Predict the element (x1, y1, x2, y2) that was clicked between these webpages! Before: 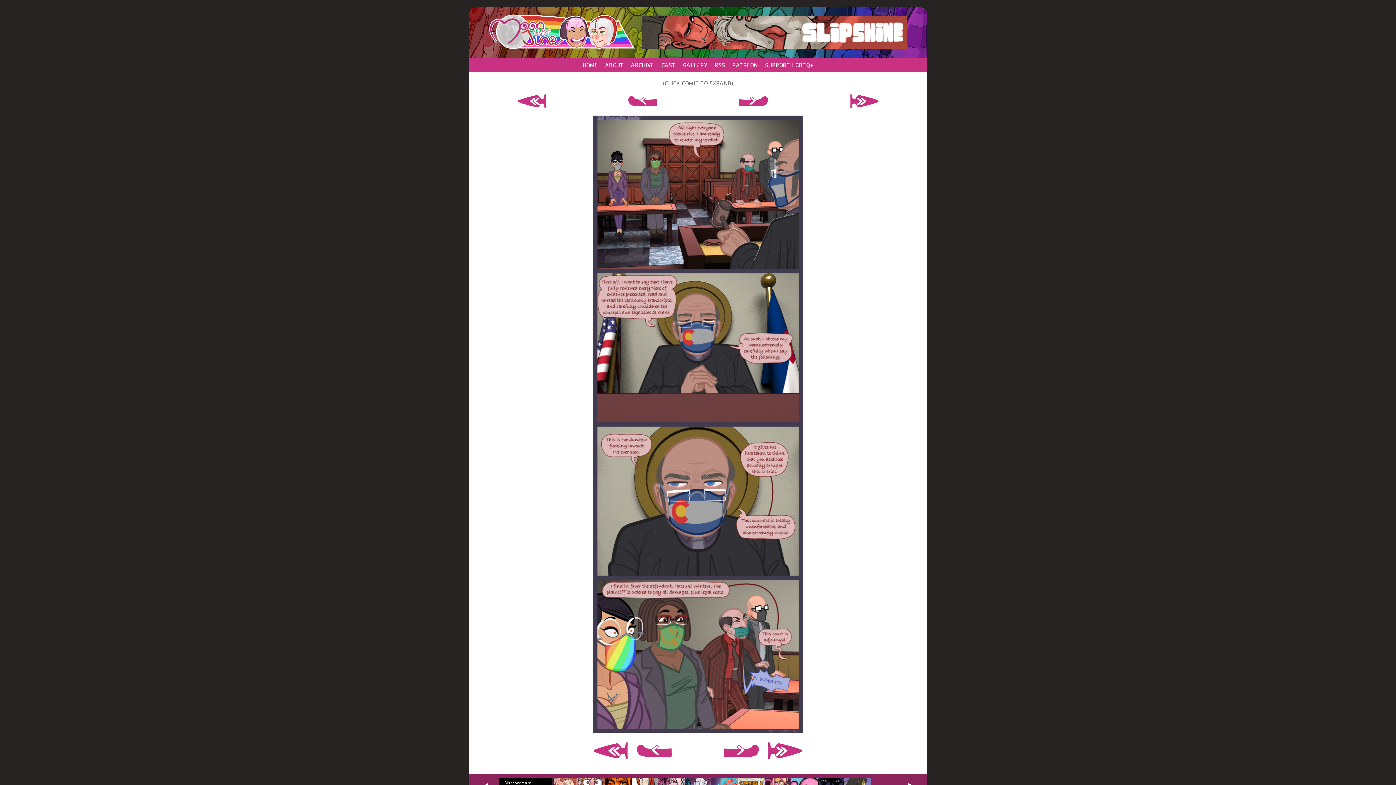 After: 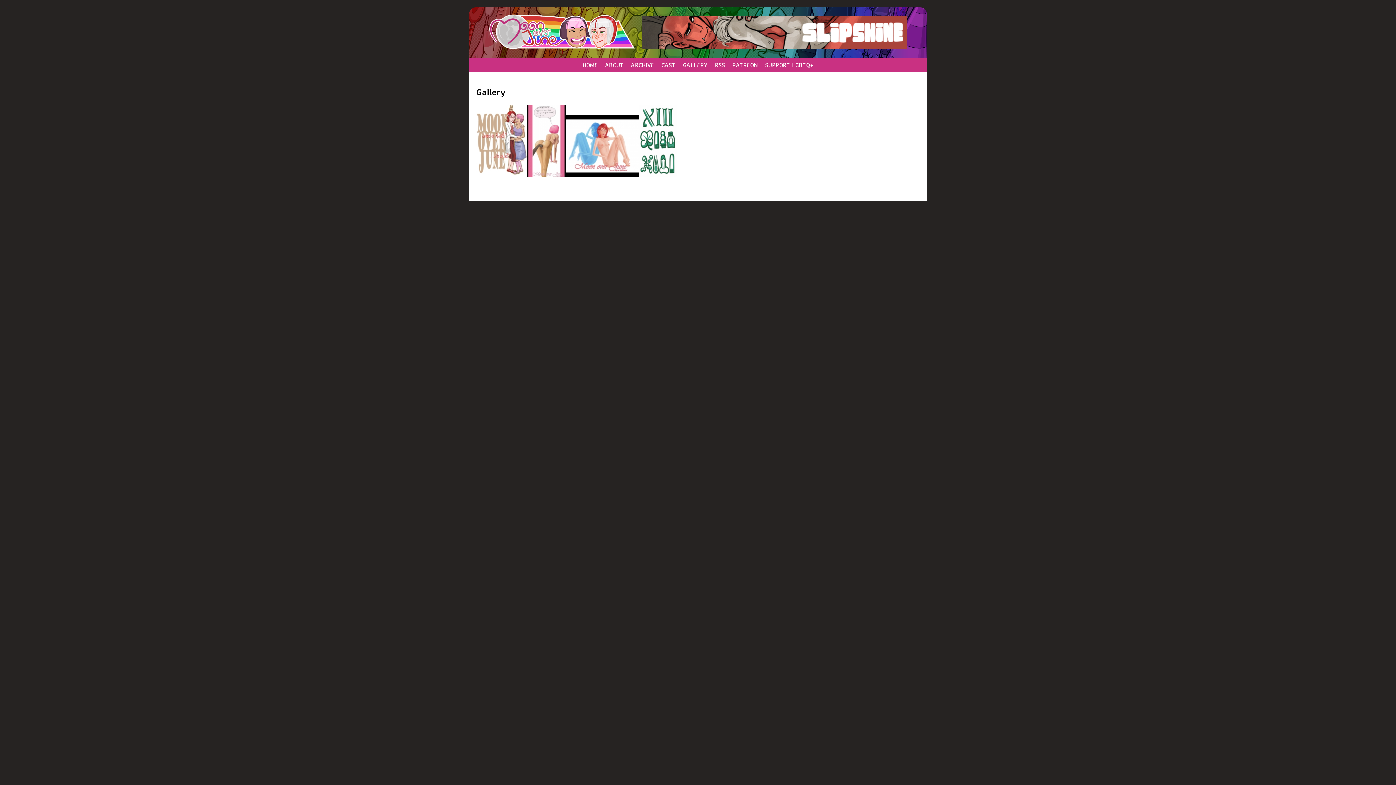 Action: label: GALLERY bbox: (679, 57, 711, 72)